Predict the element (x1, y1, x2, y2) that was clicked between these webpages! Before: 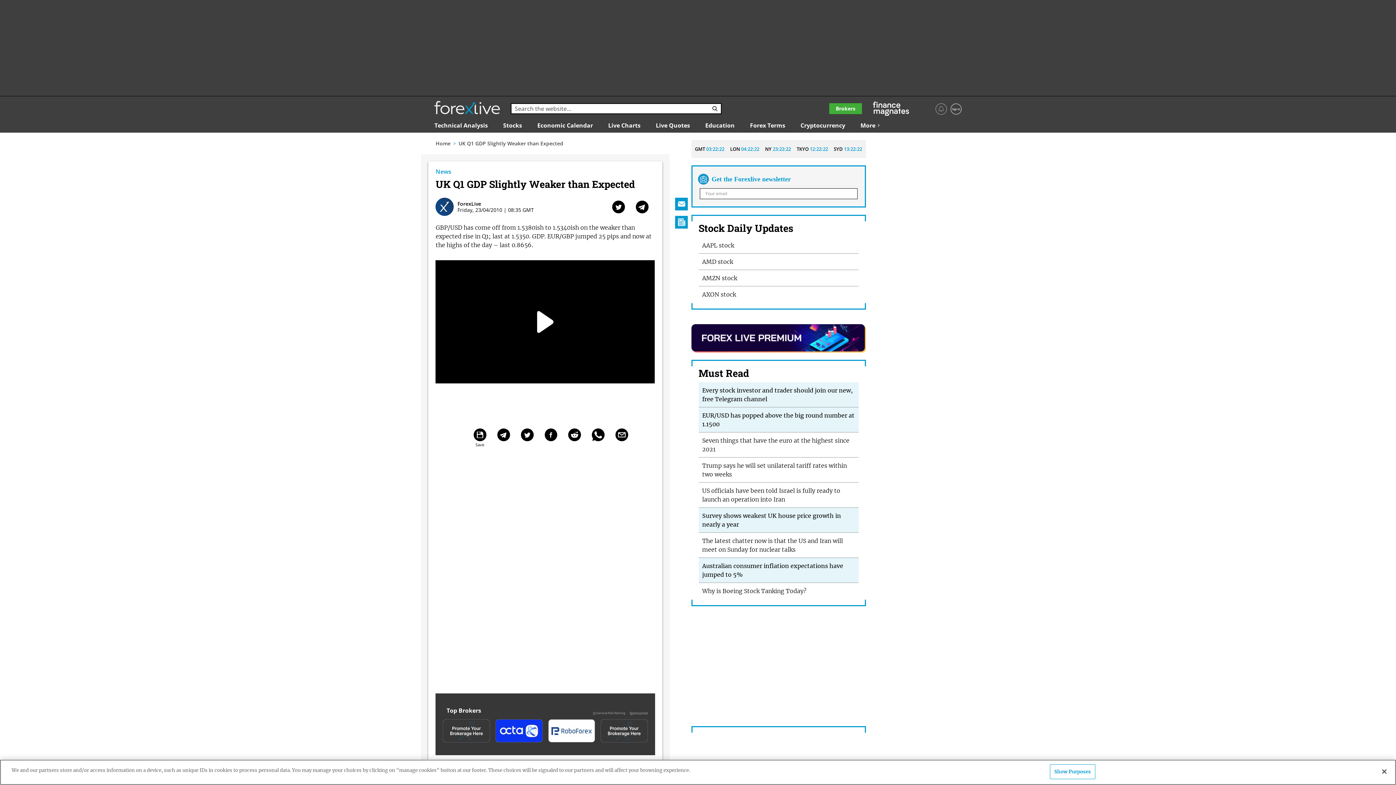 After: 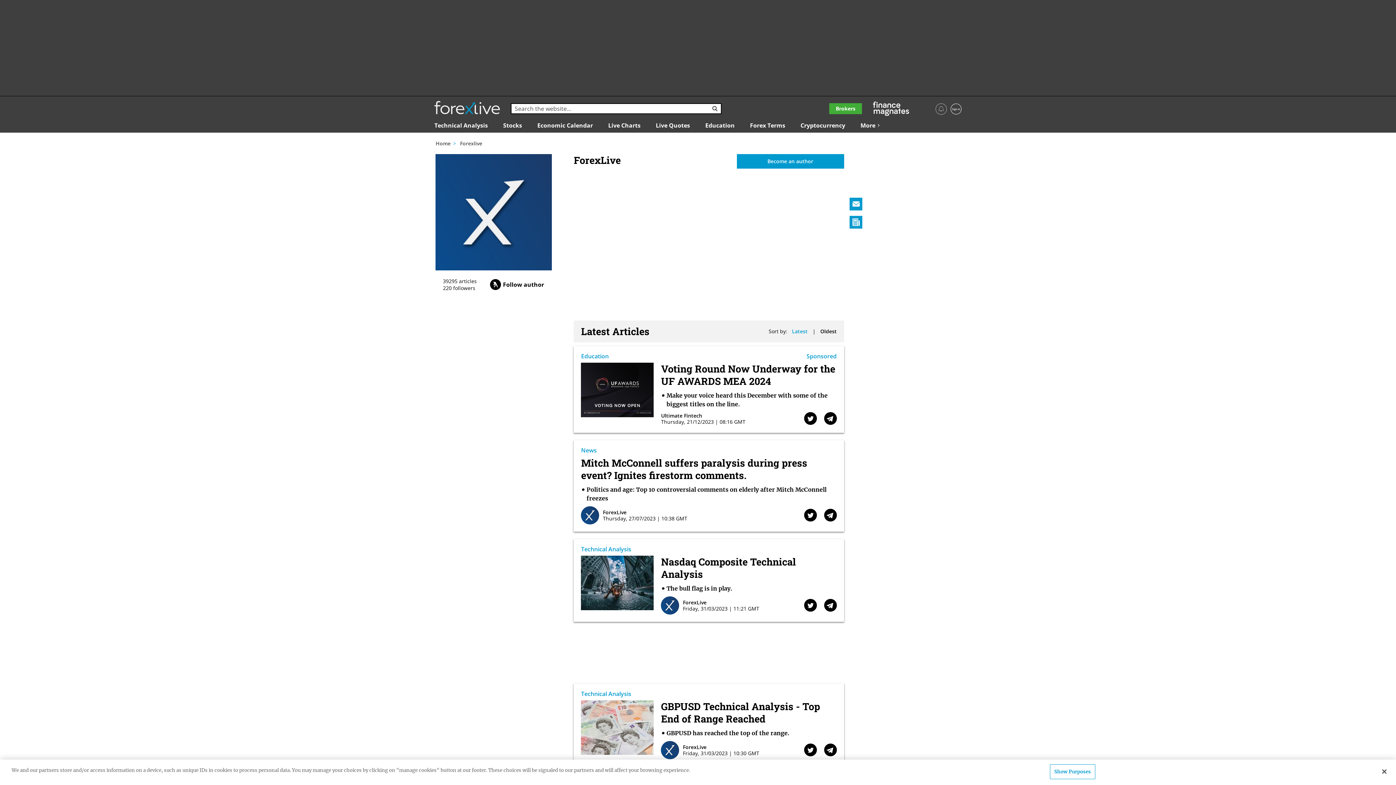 Action: label: ForexLive bbox: (457, 200, 481, 207)